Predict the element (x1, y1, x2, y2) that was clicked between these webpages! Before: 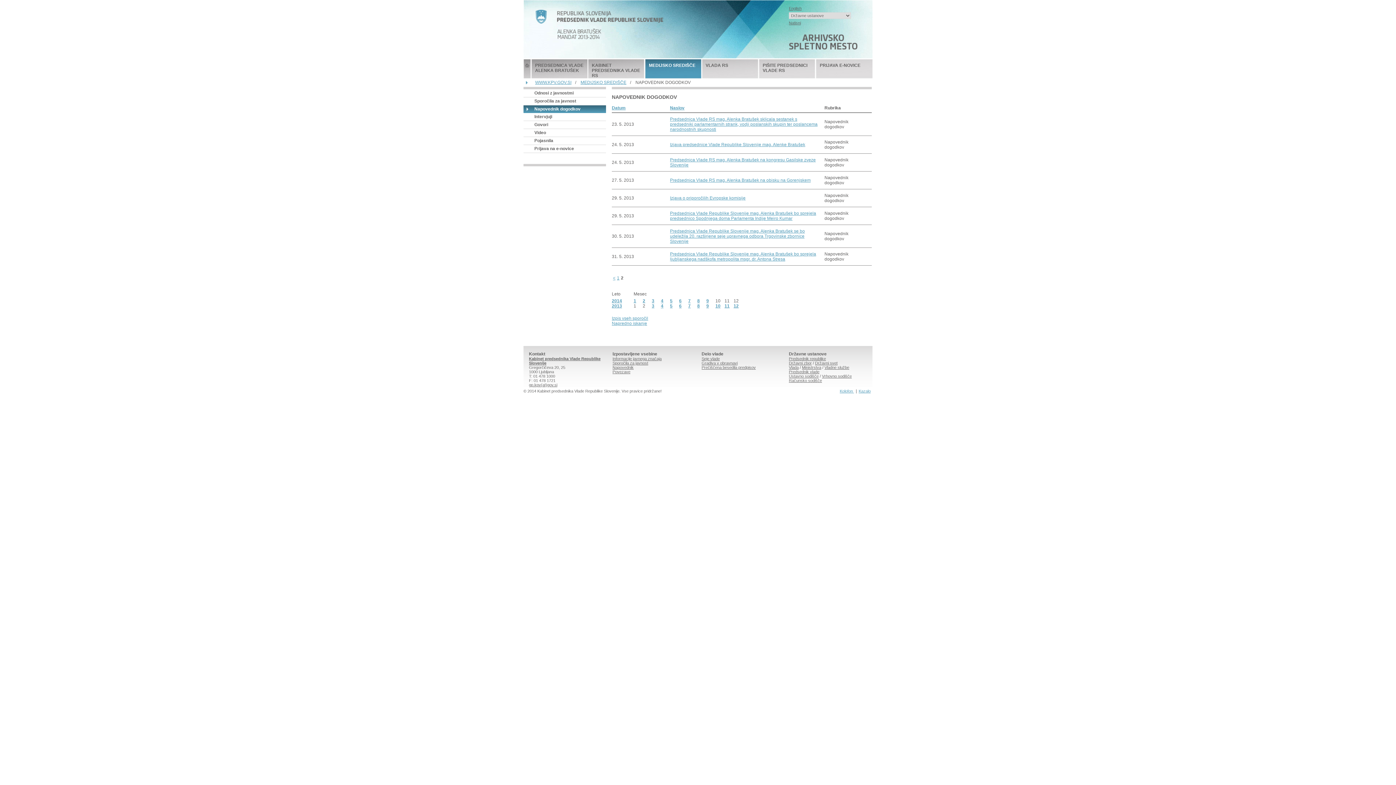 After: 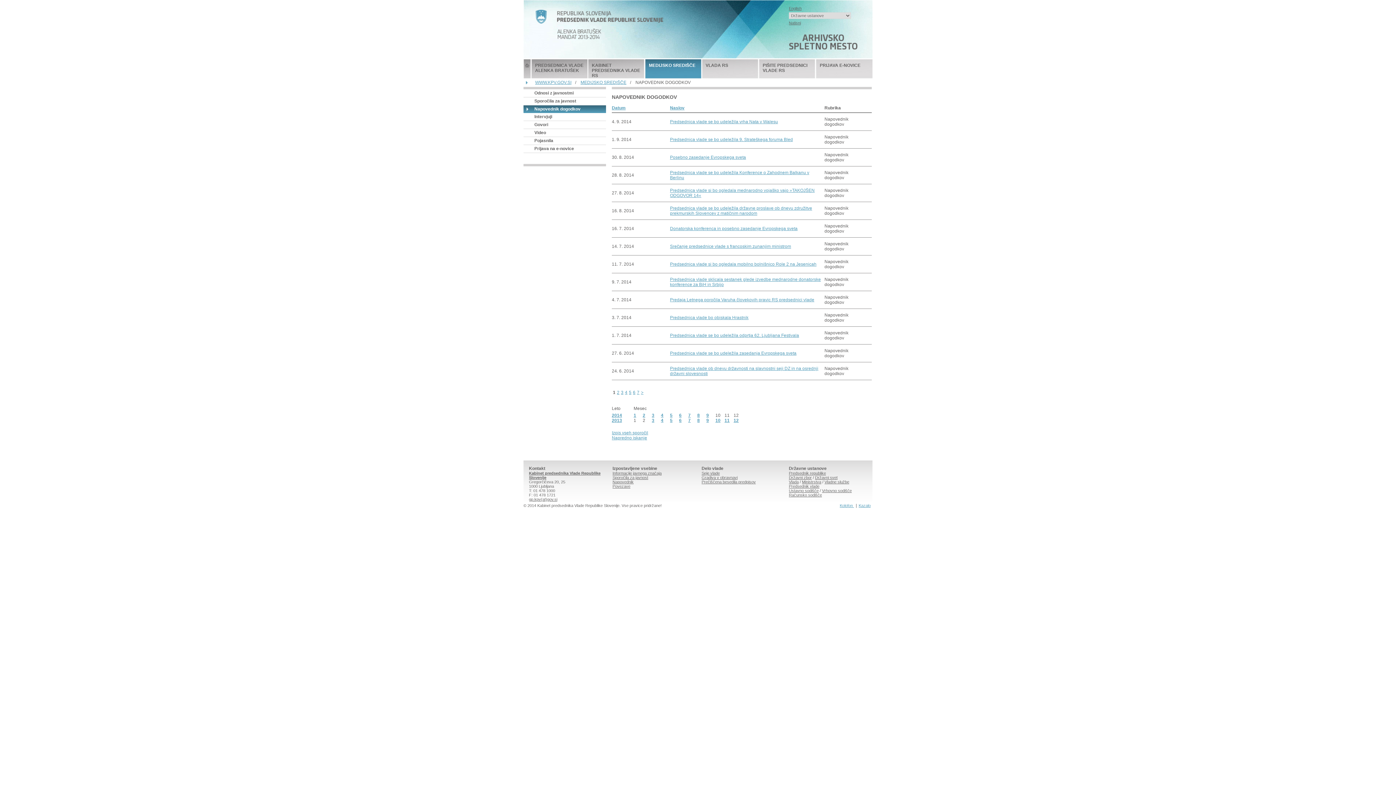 Action: label: Izpis vseh sporočil bbox: (612, 316, 648, 321)